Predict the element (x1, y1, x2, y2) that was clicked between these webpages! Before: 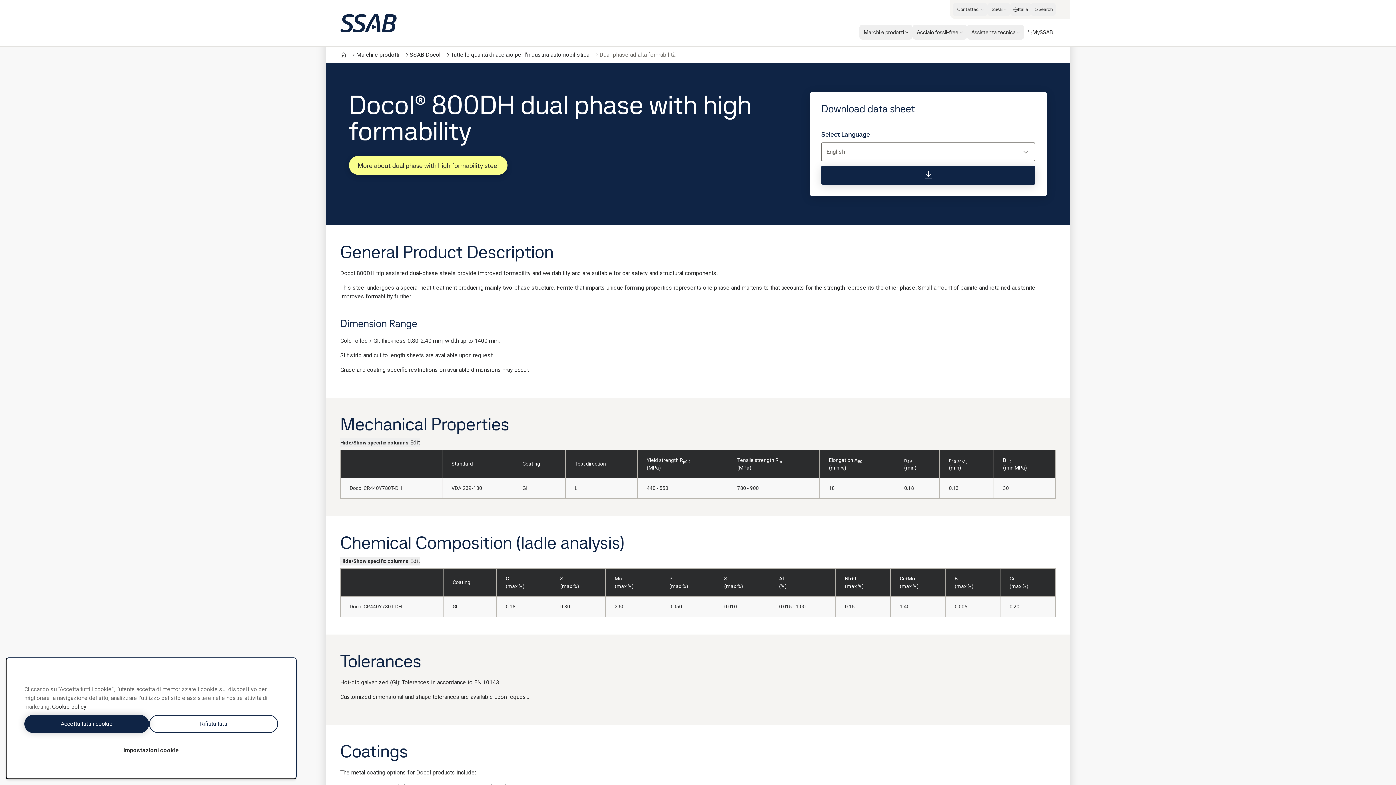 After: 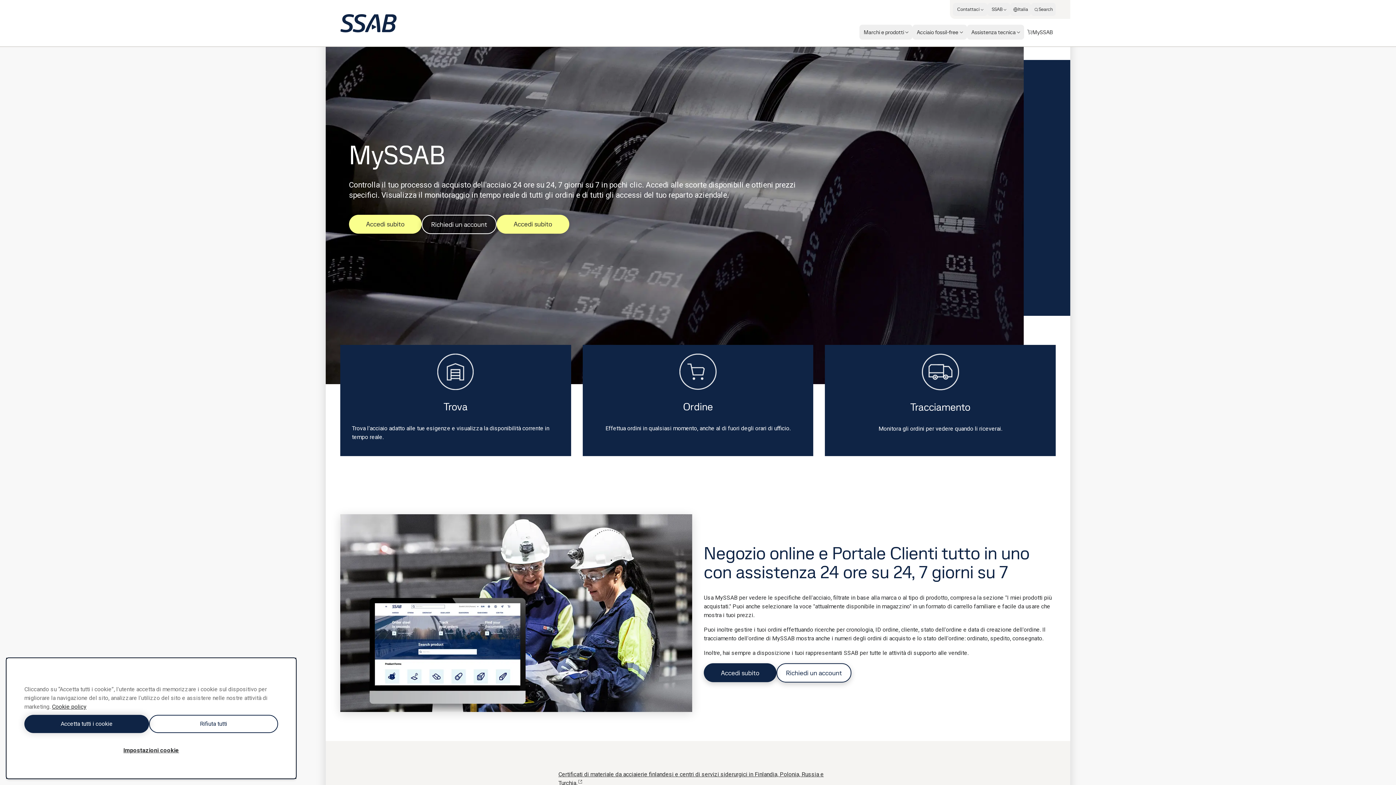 Action: bbox: (1024, 24, 1056, 39) label: MySSAB